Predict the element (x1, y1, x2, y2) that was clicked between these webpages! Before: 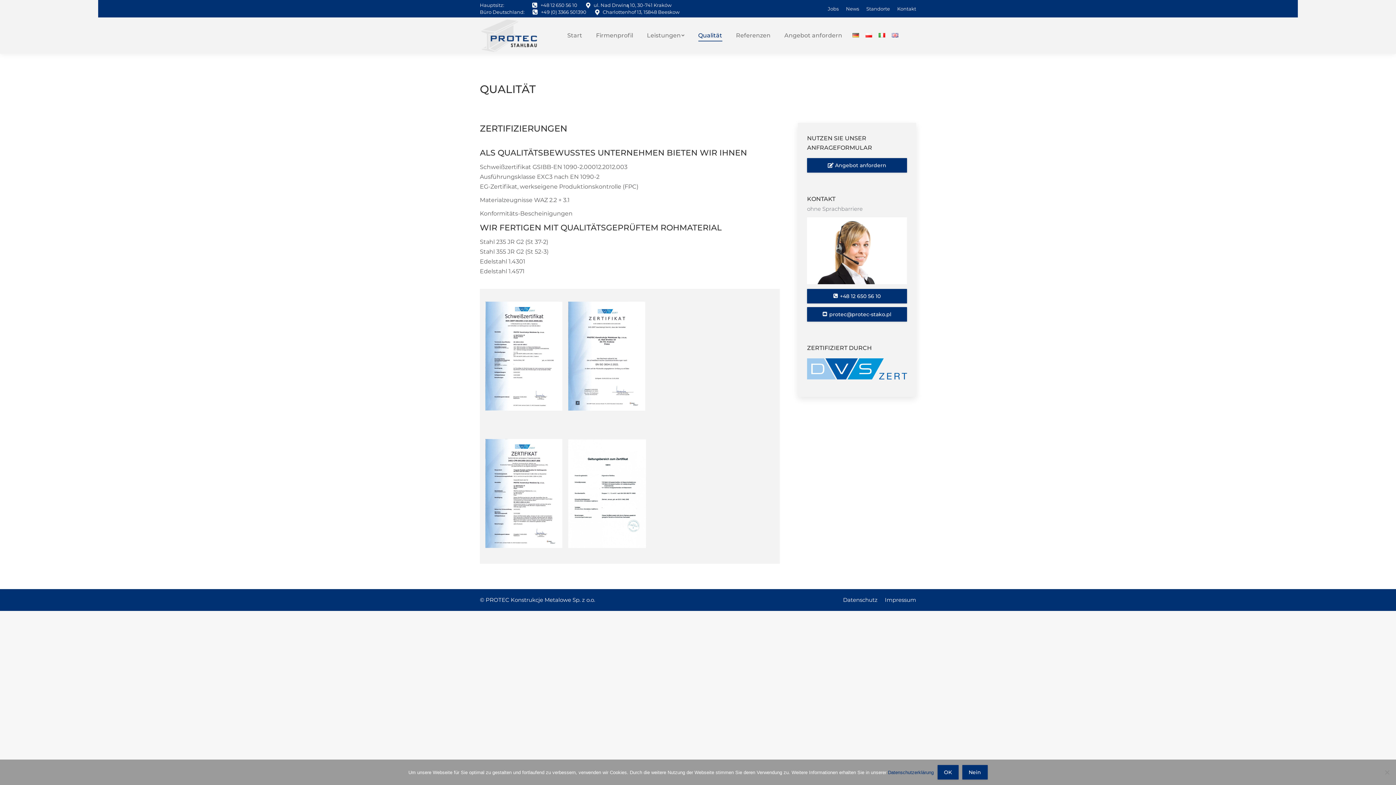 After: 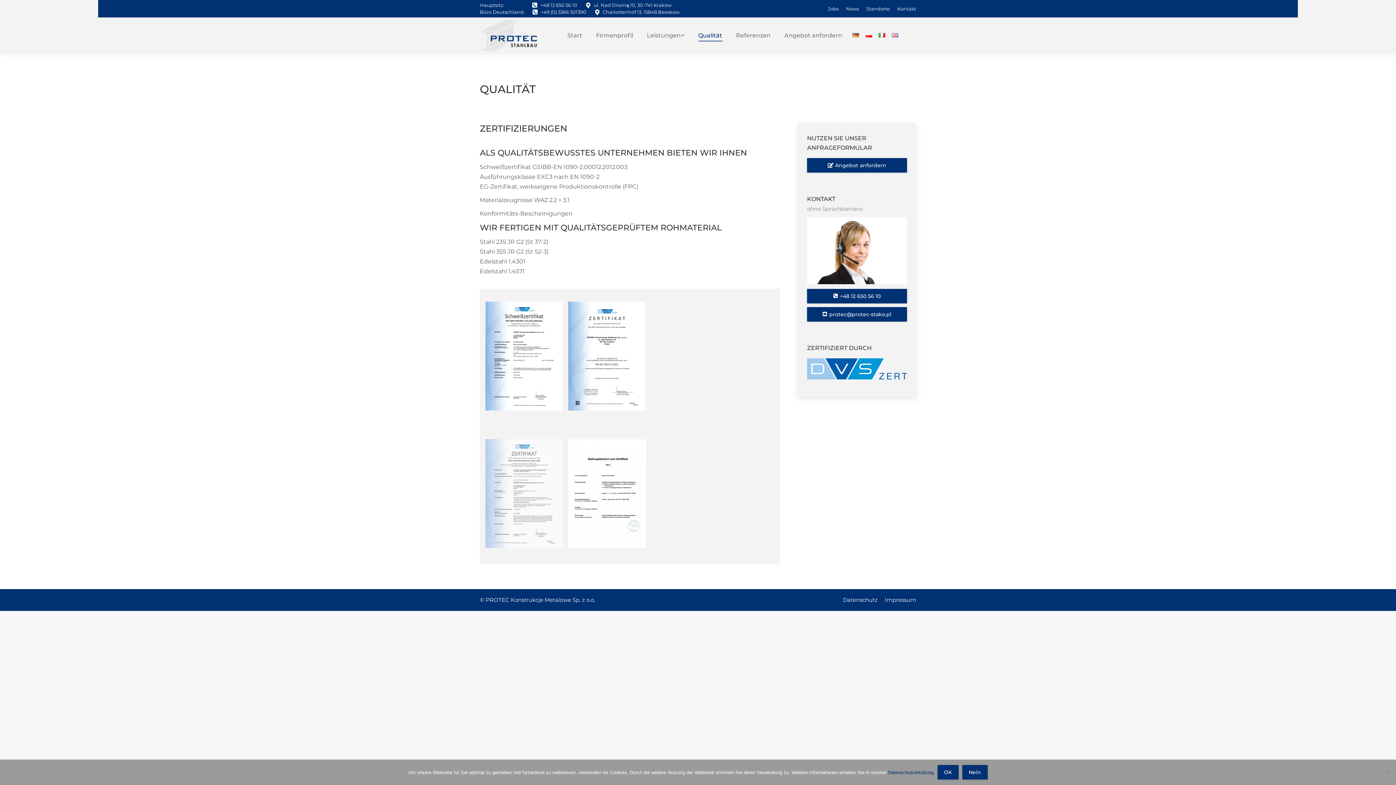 Action: bbox: (485, 542, 562, 549)